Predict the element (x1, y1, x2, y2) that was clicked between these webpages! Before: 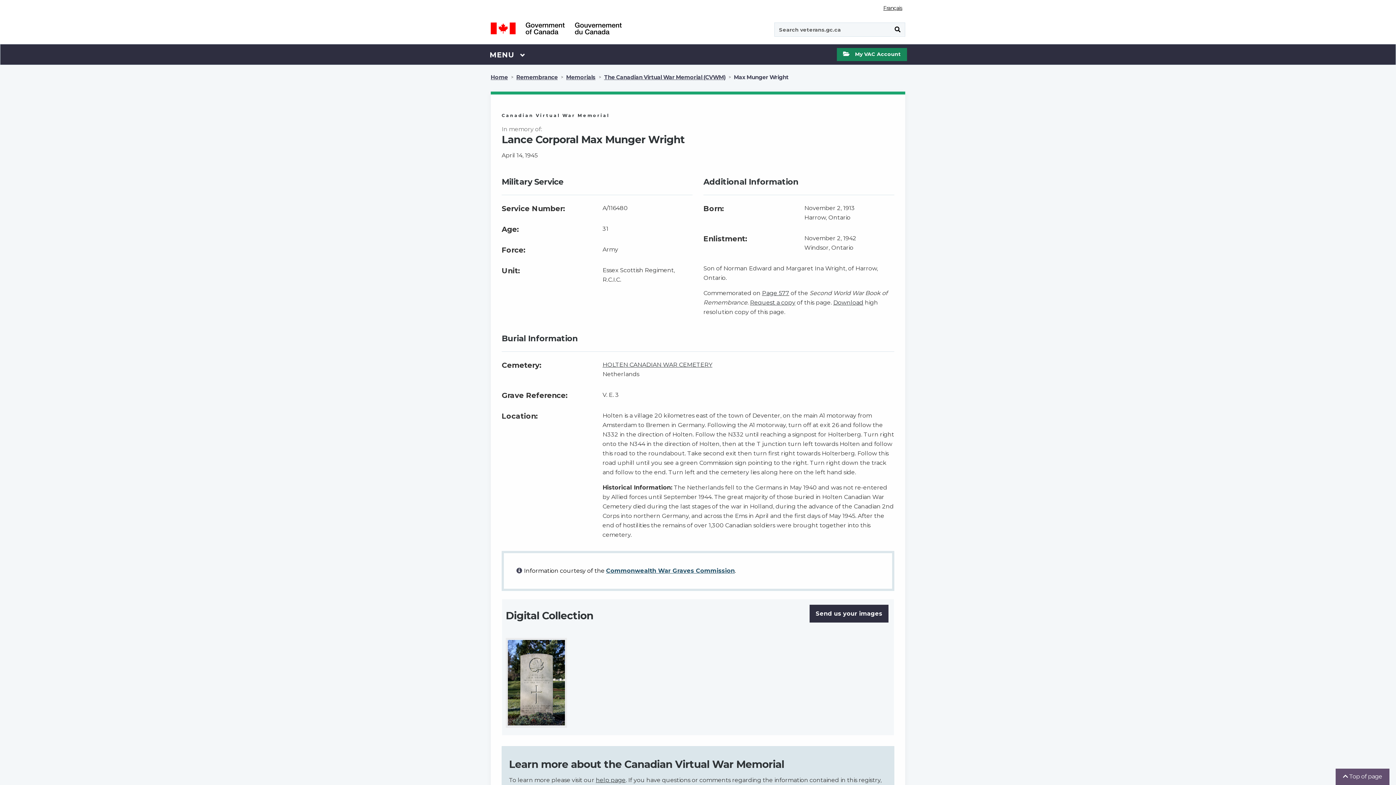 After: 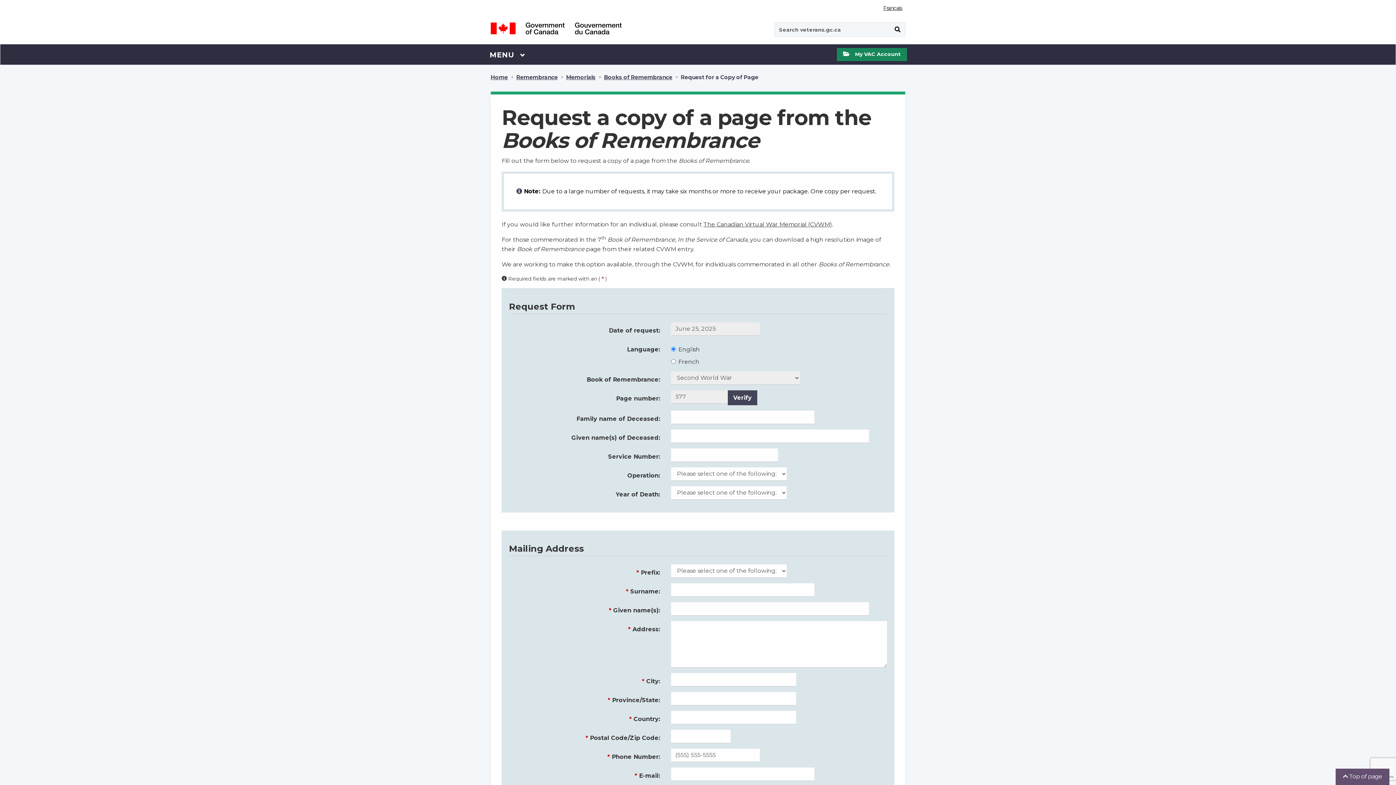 Action: label: Request a copy bbox: (750, 299, 795, 306)